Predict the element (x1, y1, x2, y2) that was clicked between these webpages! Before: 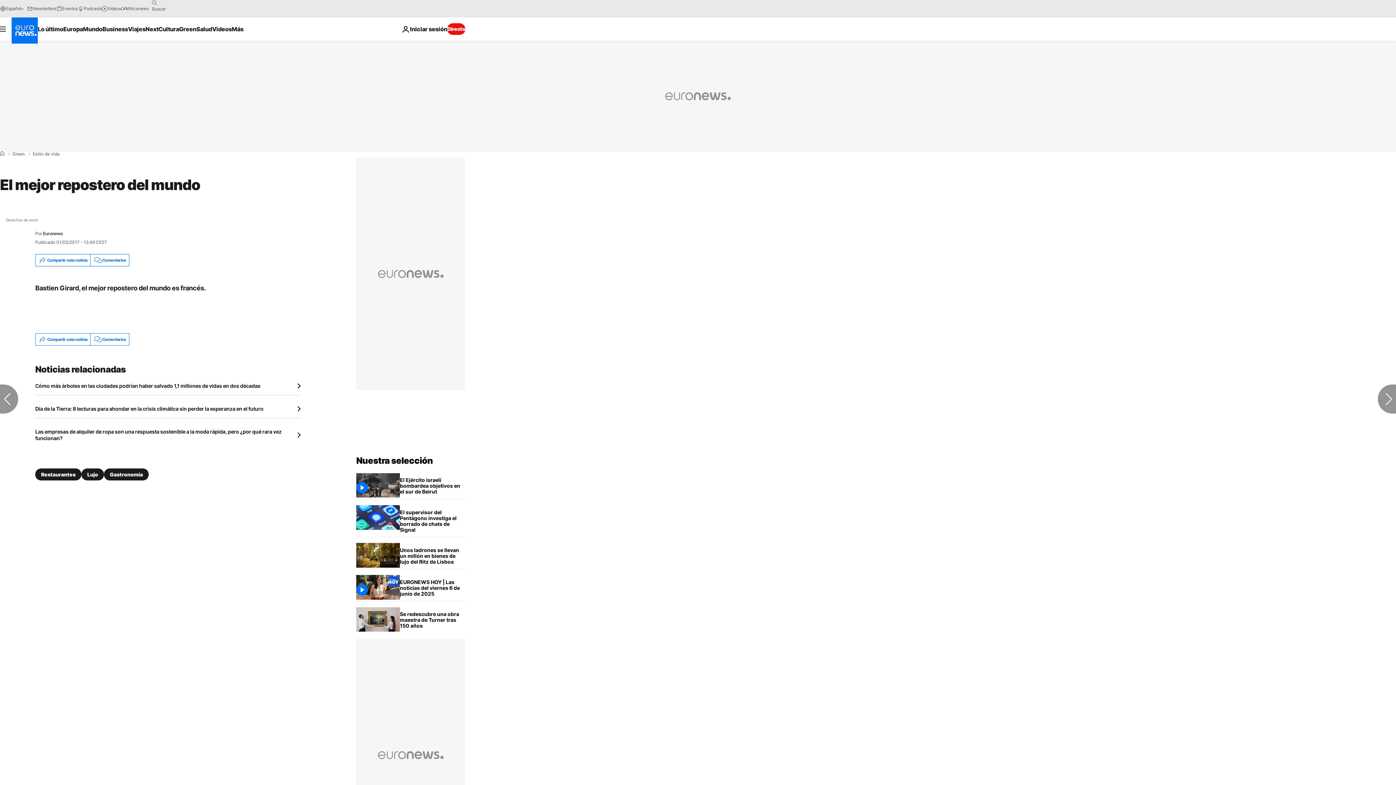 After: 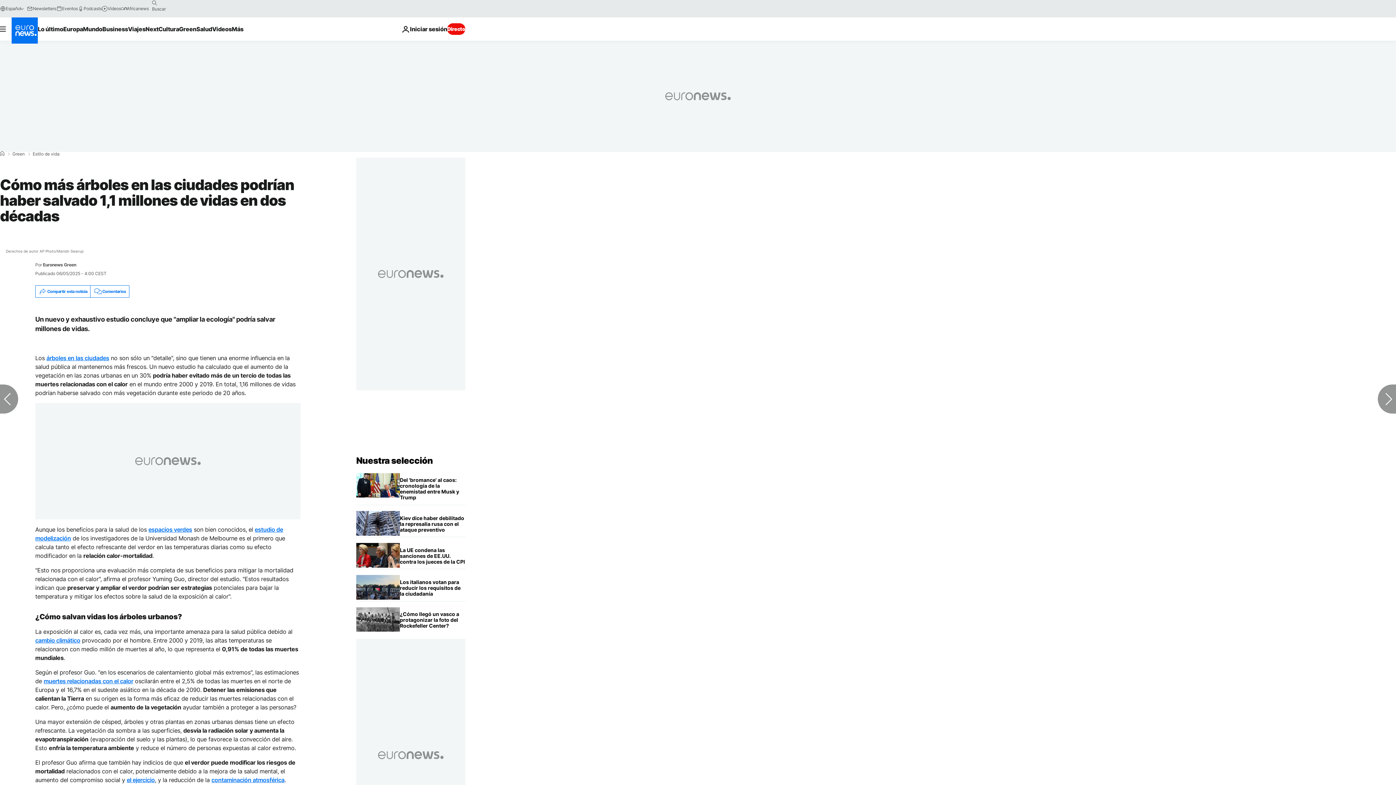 Action: bbox: (35, 382, 300, 389) label: Cómo más árboles en las ciudades podrían haber salvado 1,1 millones de vidas en dos décadas